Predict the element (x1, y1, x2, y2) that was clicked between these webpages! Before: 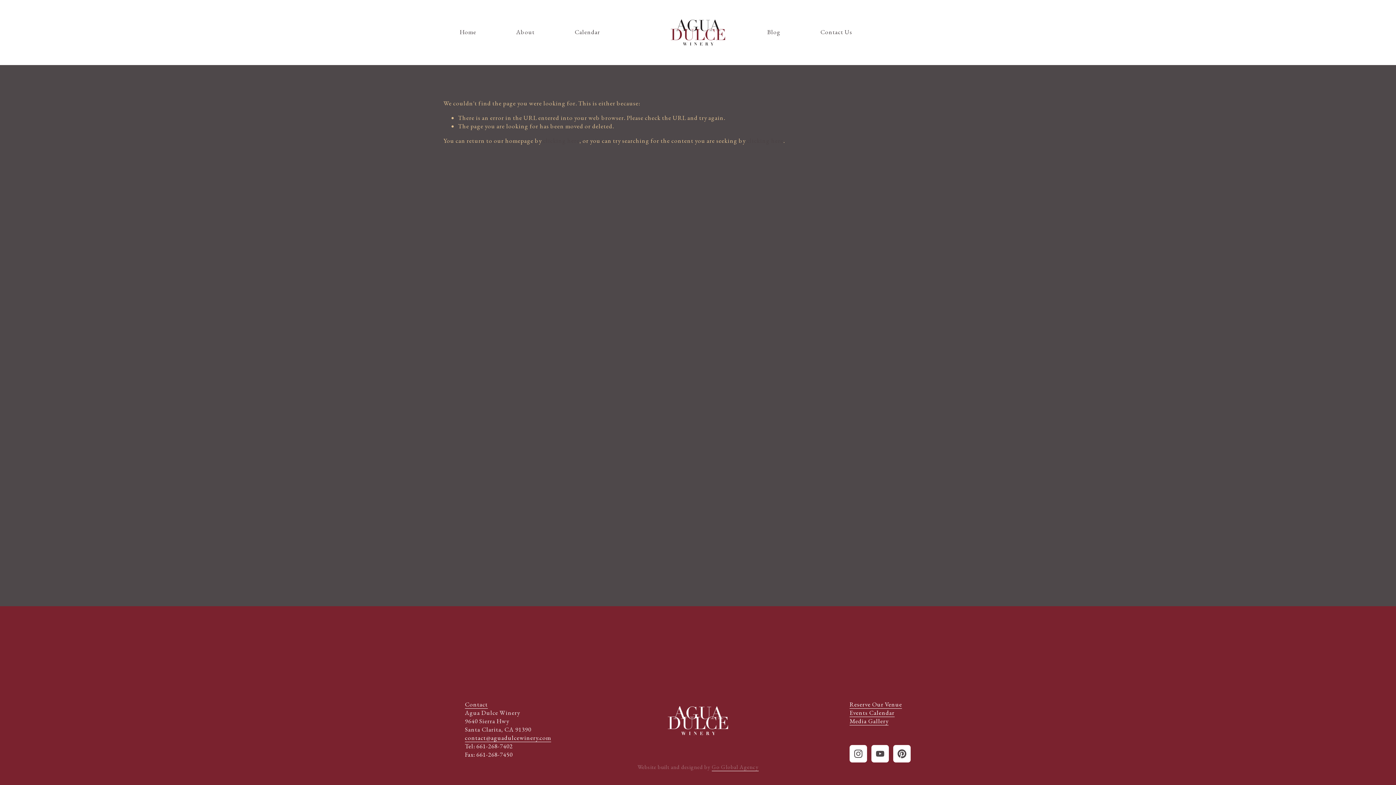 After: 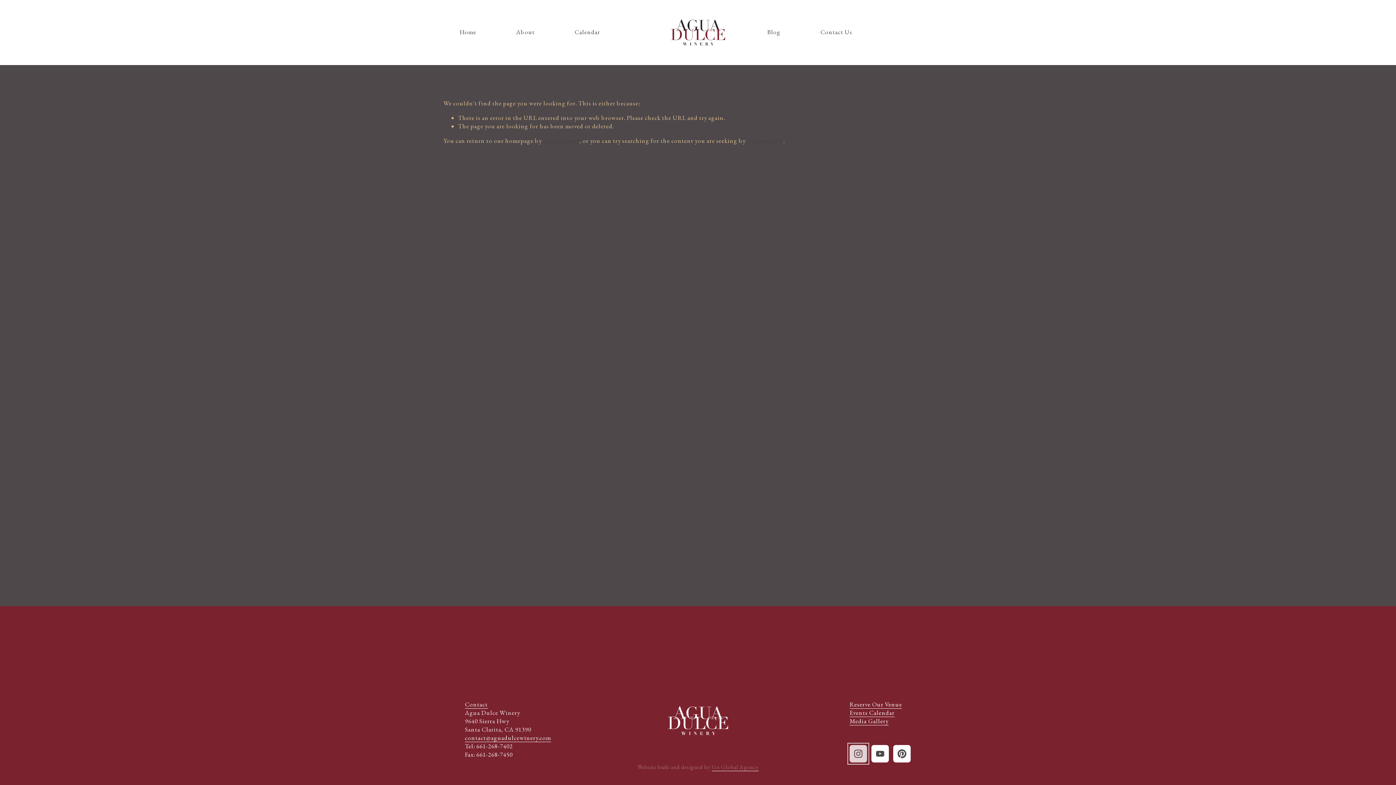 Action: label: Instagram bbox: (849, 745, 867, 763)